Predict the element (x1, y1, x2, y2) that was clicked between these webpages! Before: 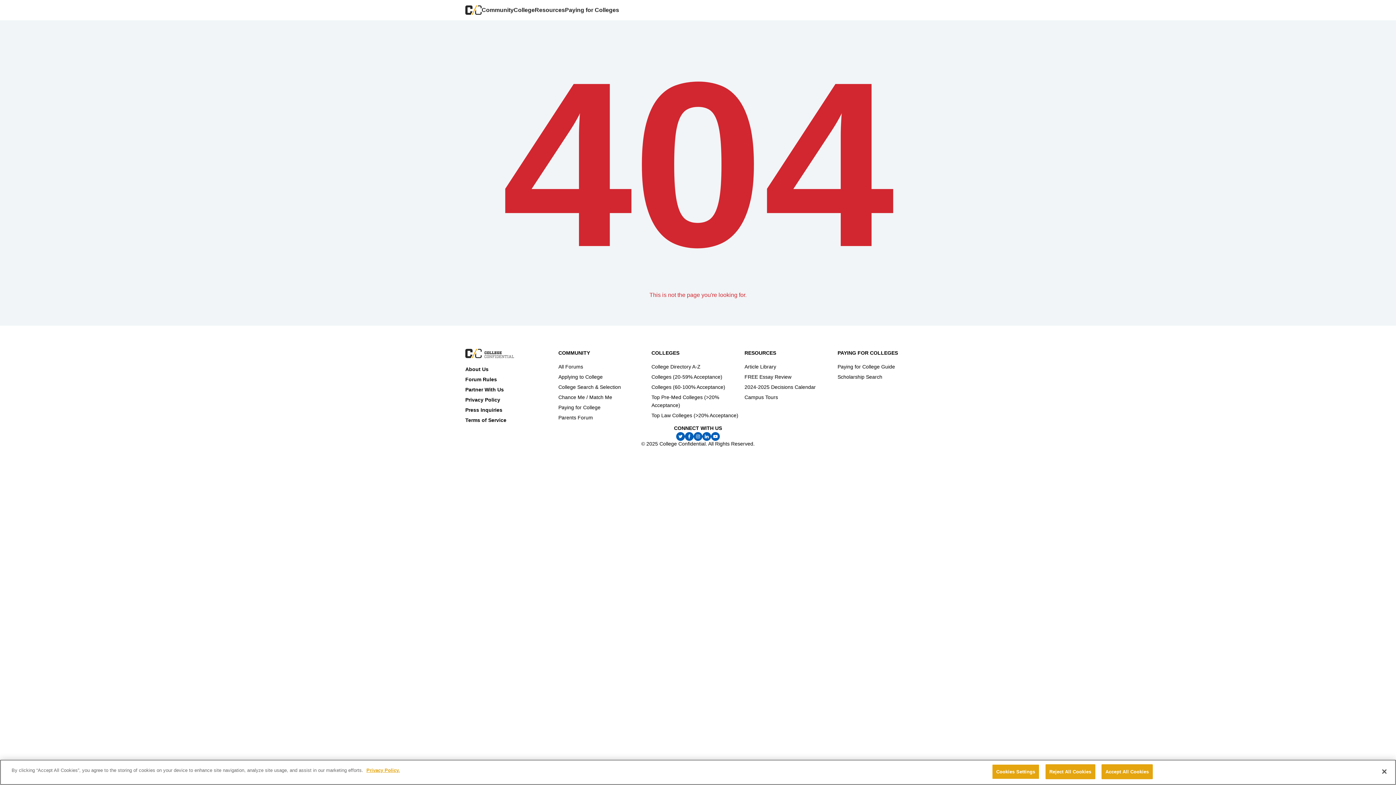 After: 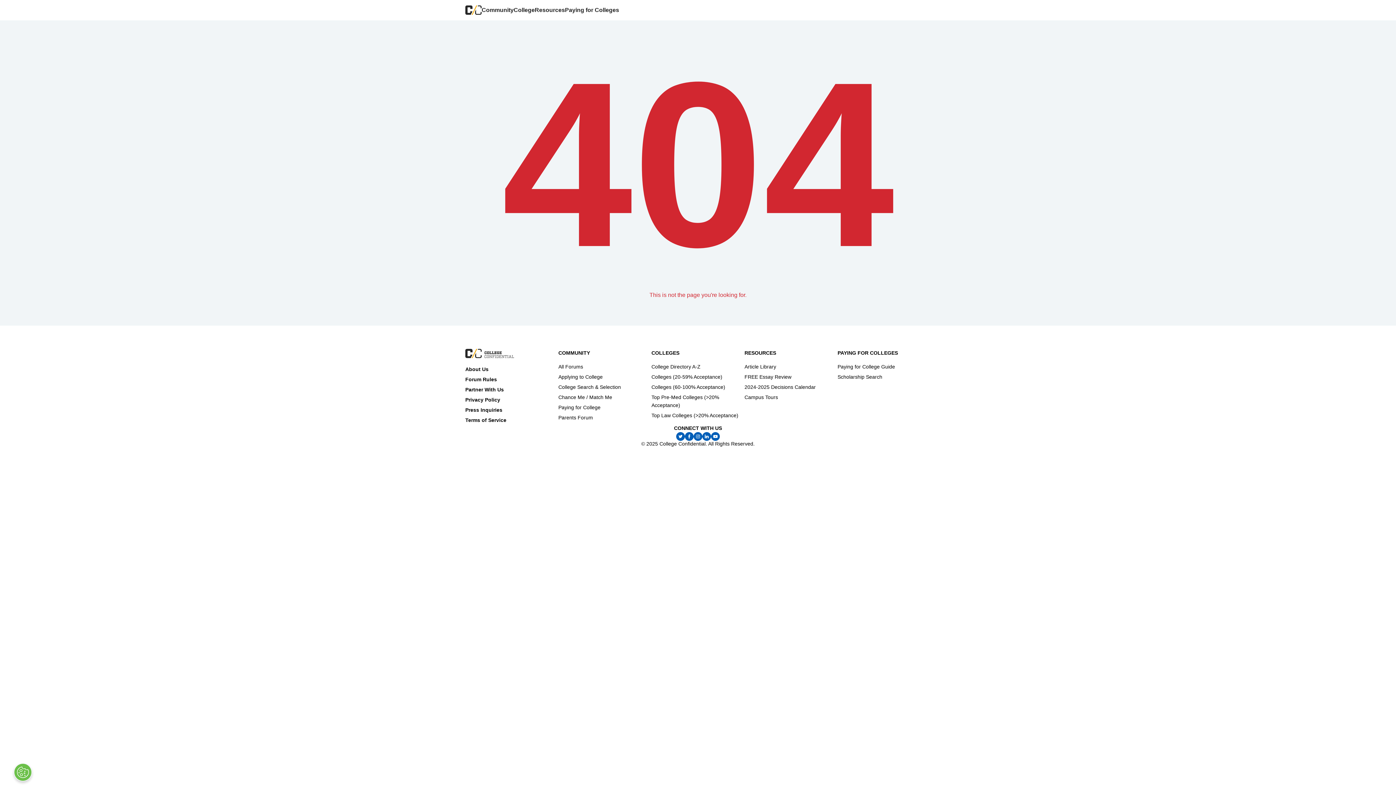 Action: label: Reject All Cookies bbox: (1045, 764, 1095, 779)